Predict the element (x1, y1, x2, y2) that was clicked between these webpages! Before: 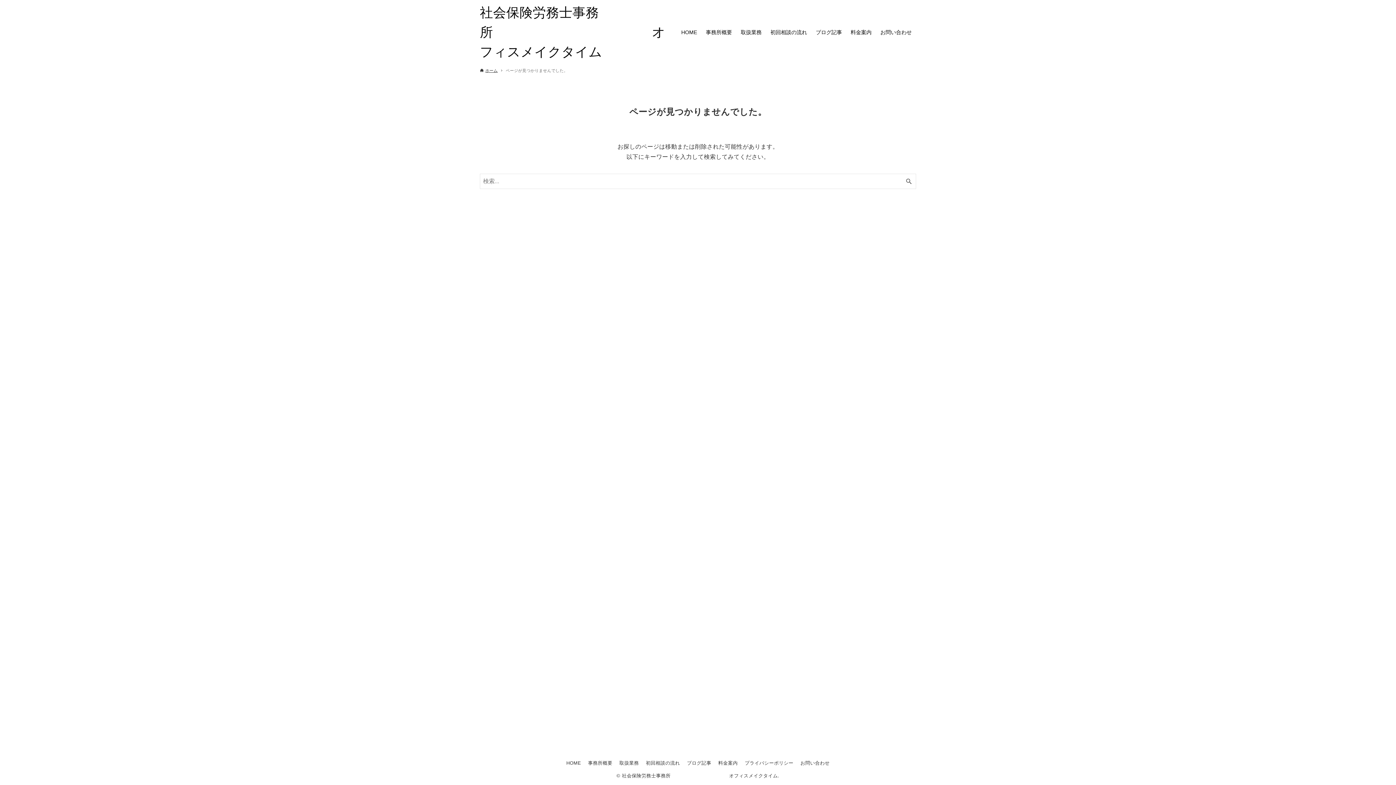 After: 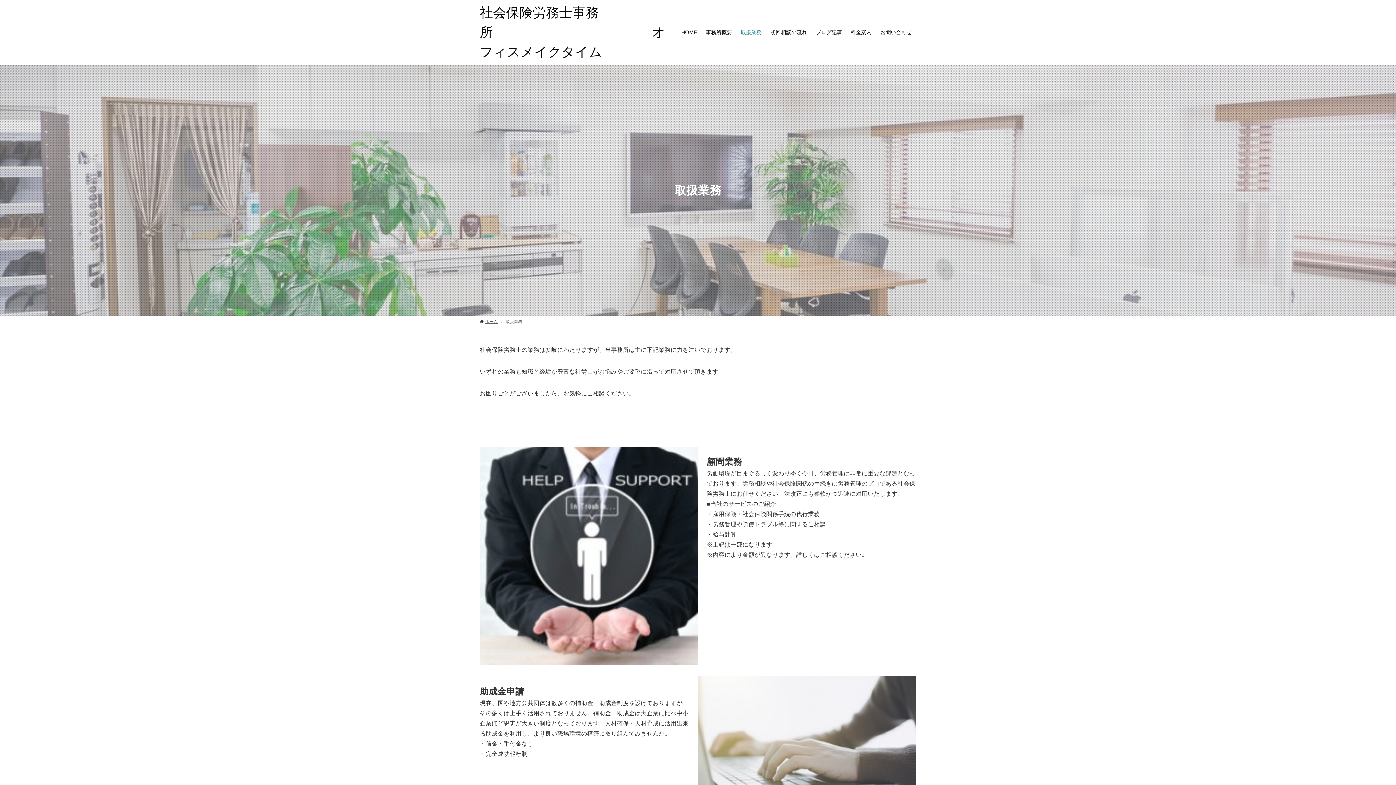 Action: bbox: (736, 0, 766, 64) label: 取扱業務